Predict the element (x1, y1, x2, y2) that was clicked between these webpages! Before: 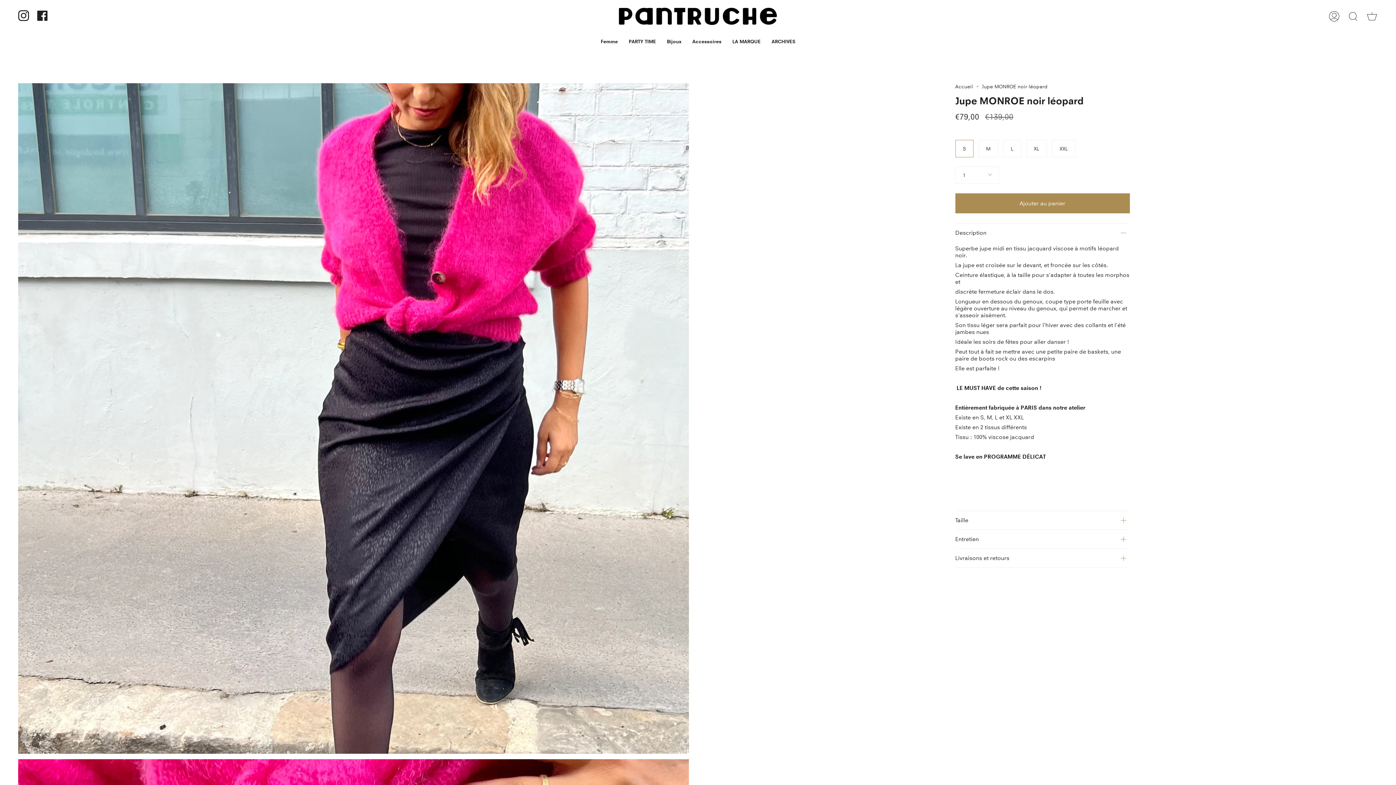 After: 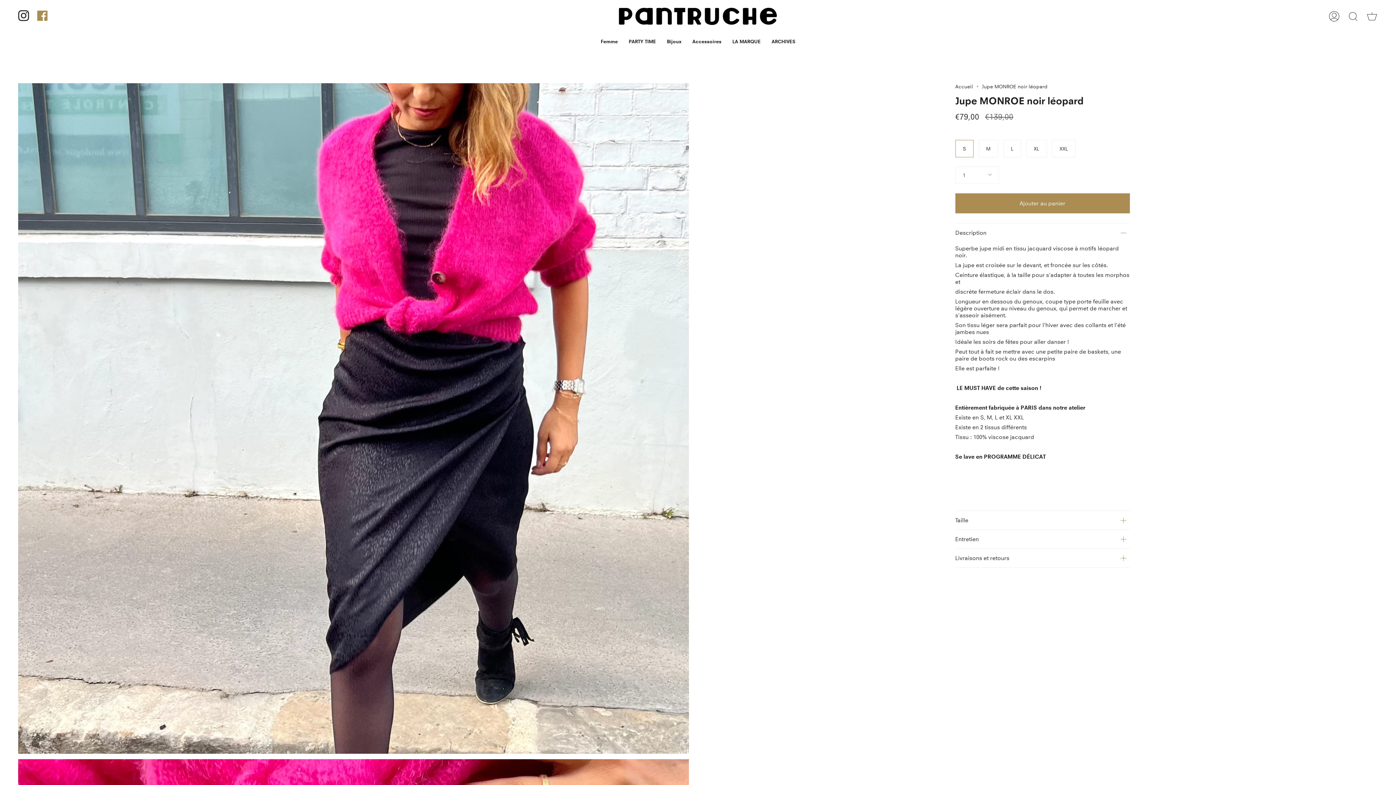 Action: bbox: (33, 0, 52, 31) label: Facebook